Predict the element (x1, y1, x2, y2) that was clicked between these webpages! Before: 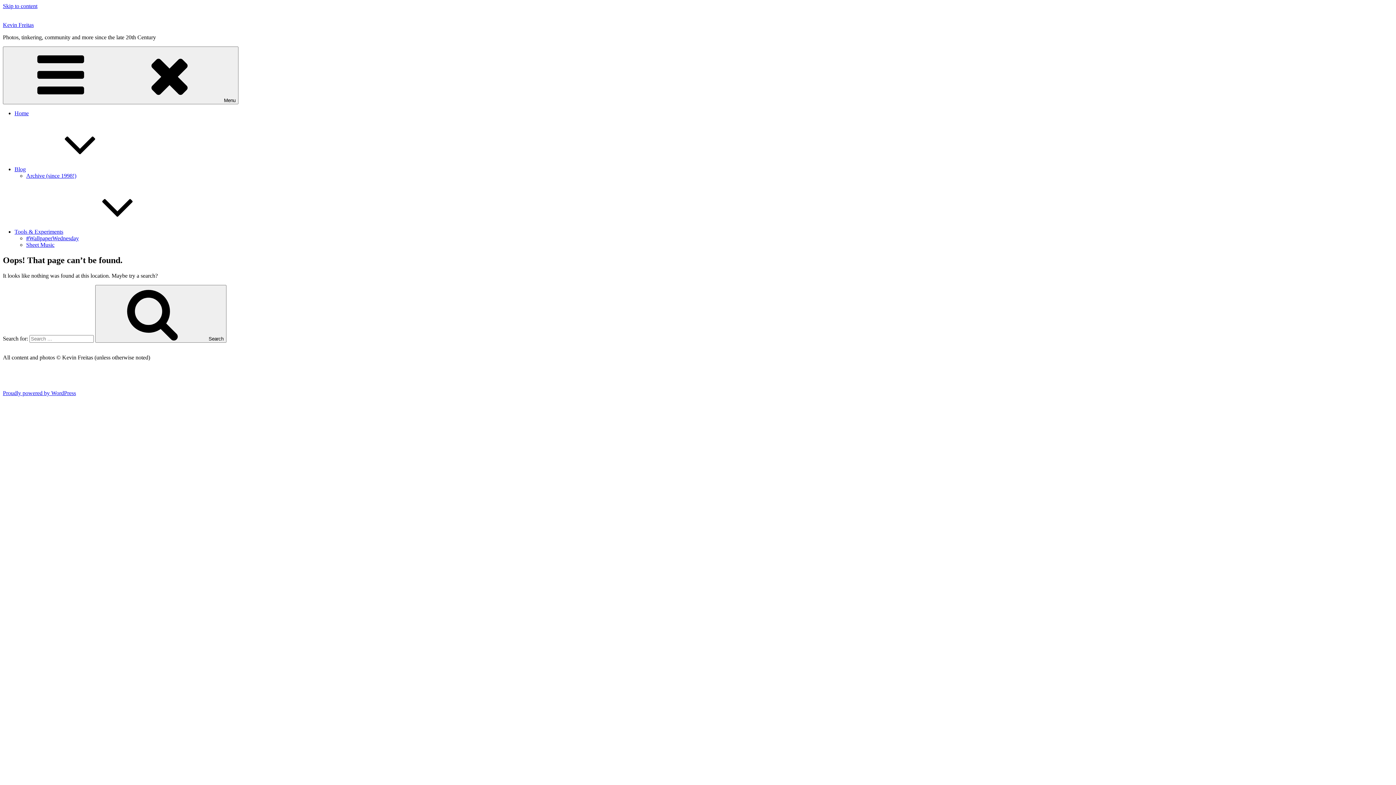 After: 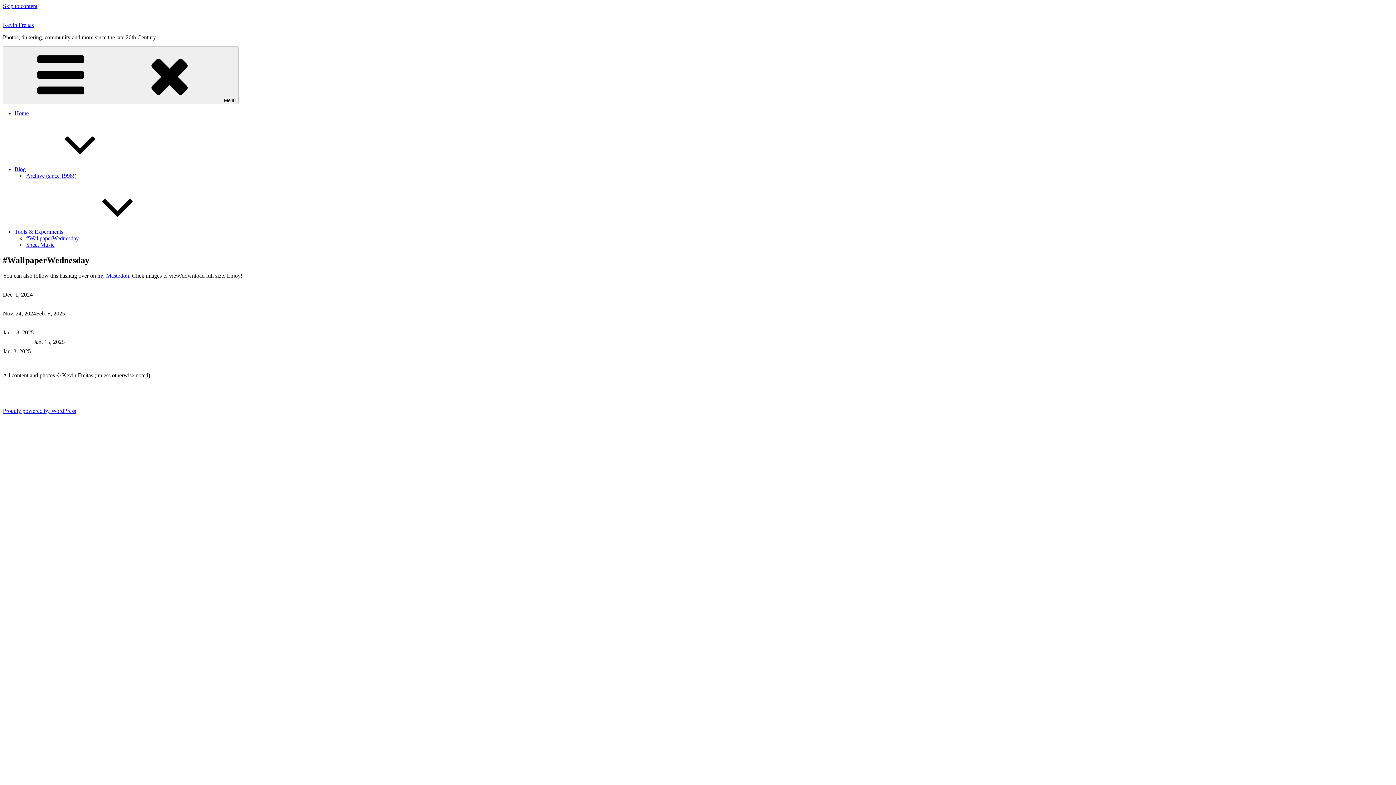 Action: label: #WallpaperWednesday bbox: (26, 235, 78, 241)